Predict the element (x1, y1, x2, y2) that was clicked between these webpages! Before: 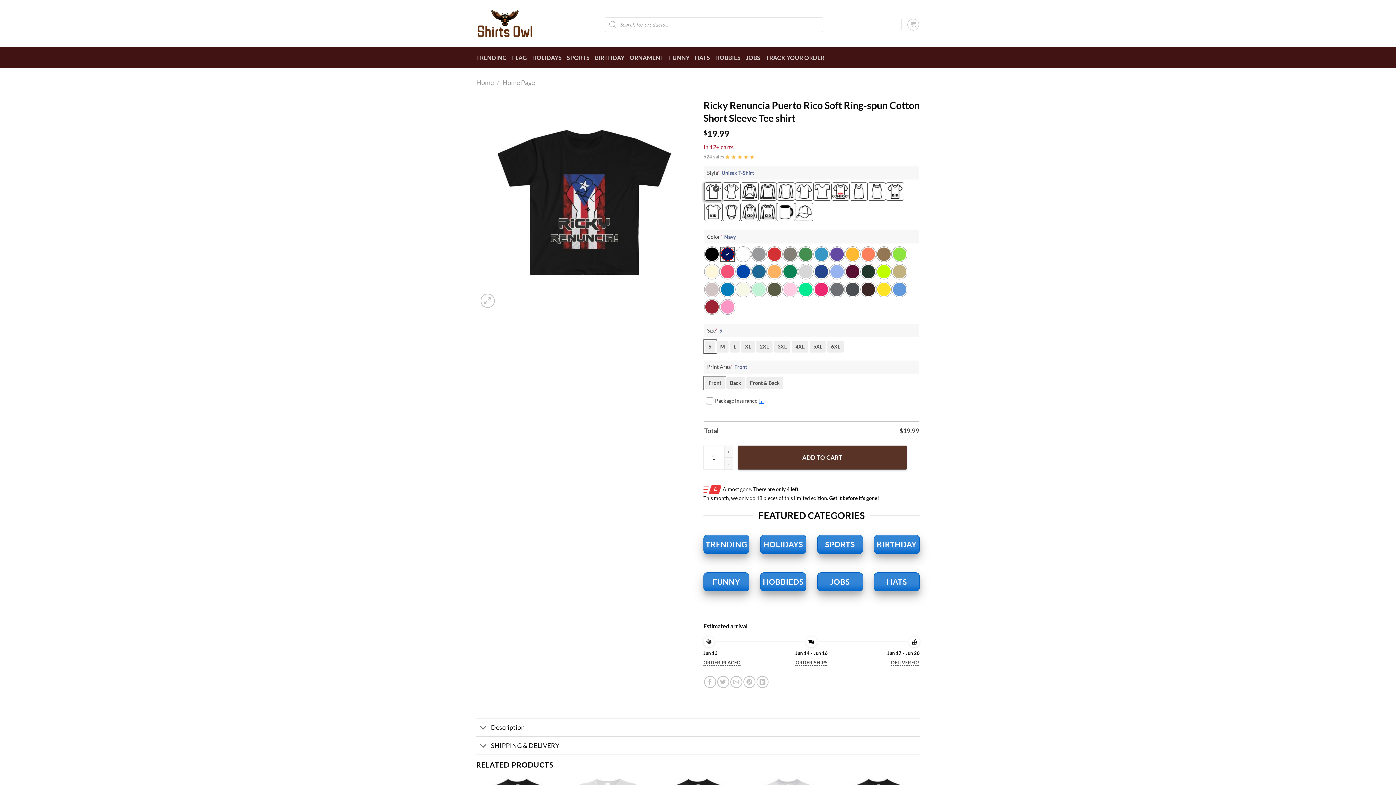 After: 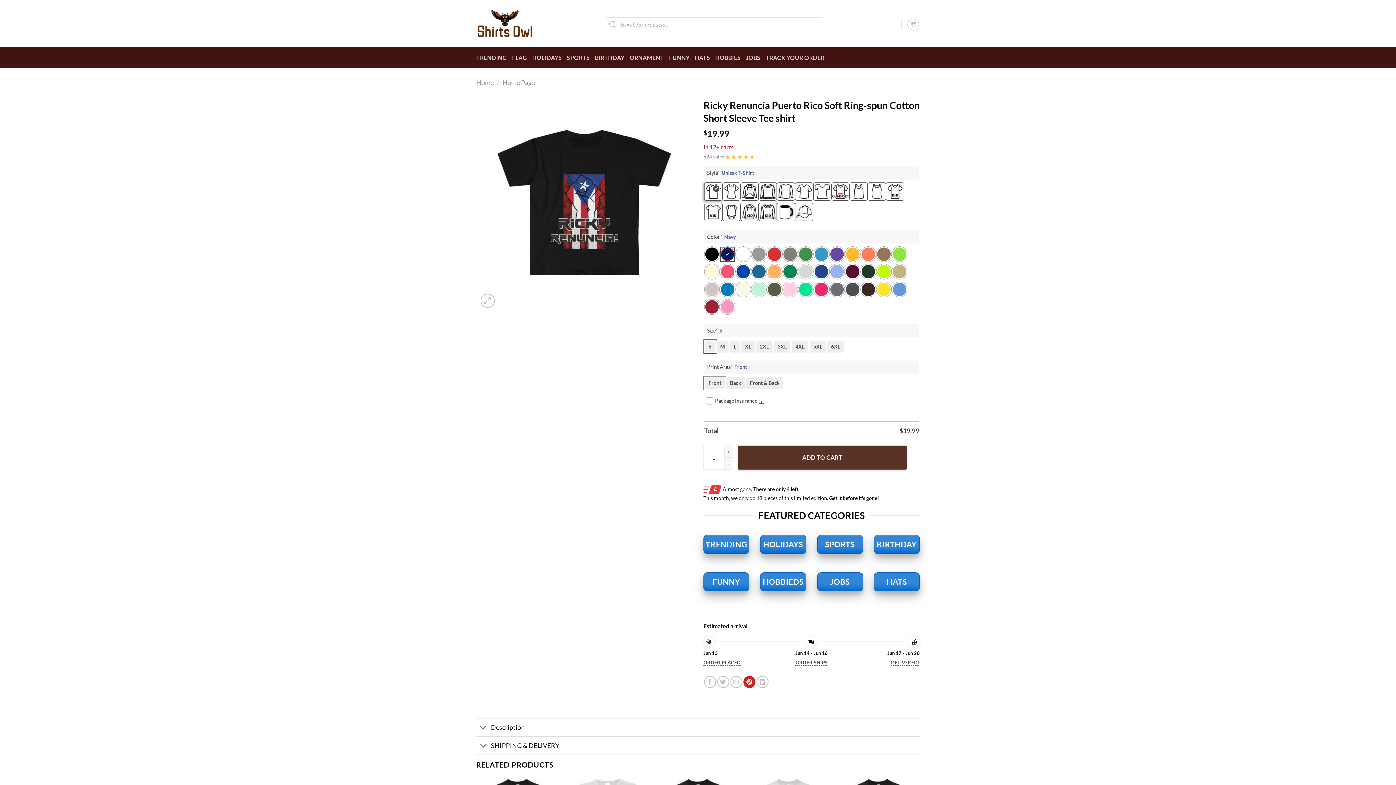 Action: bbox: (743, 676, 755, 688) label: Pin on Pinterest